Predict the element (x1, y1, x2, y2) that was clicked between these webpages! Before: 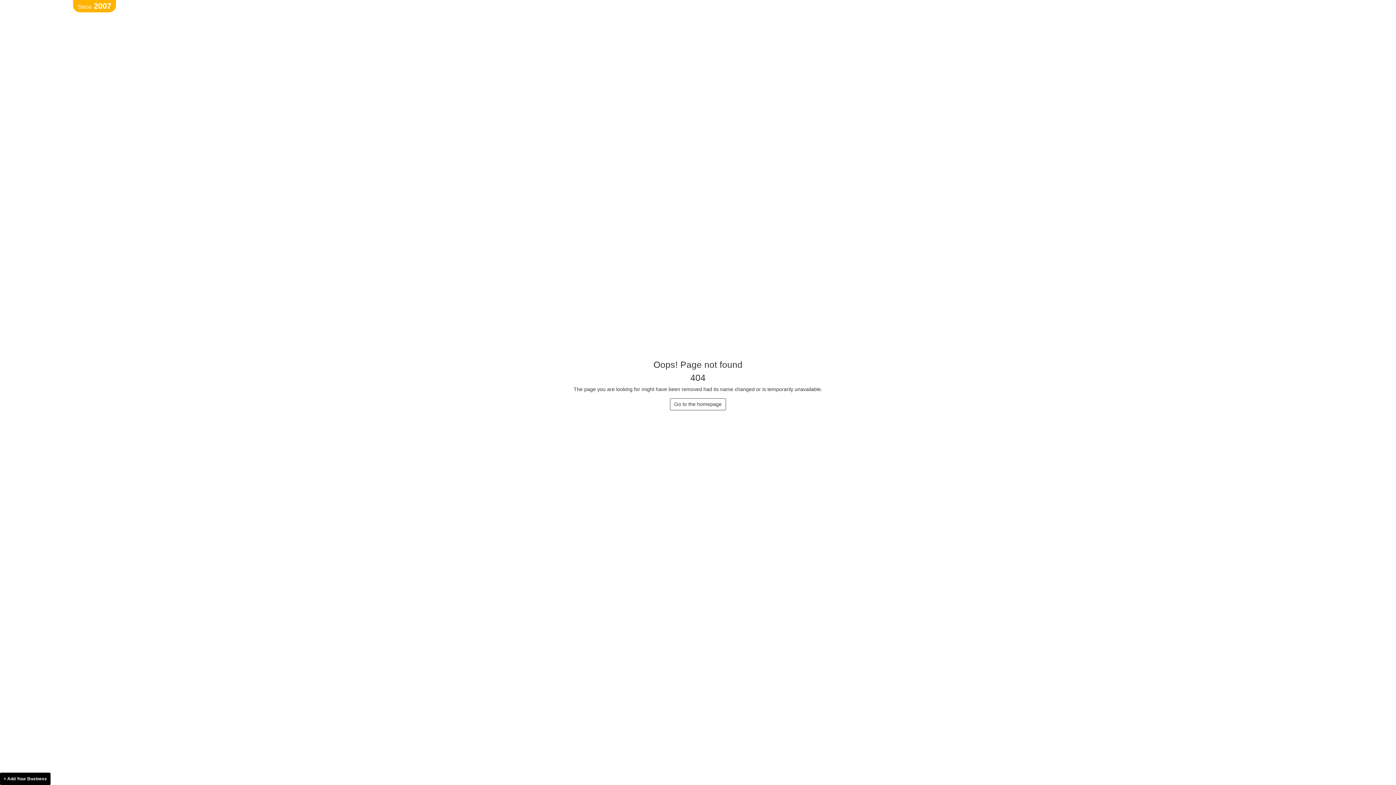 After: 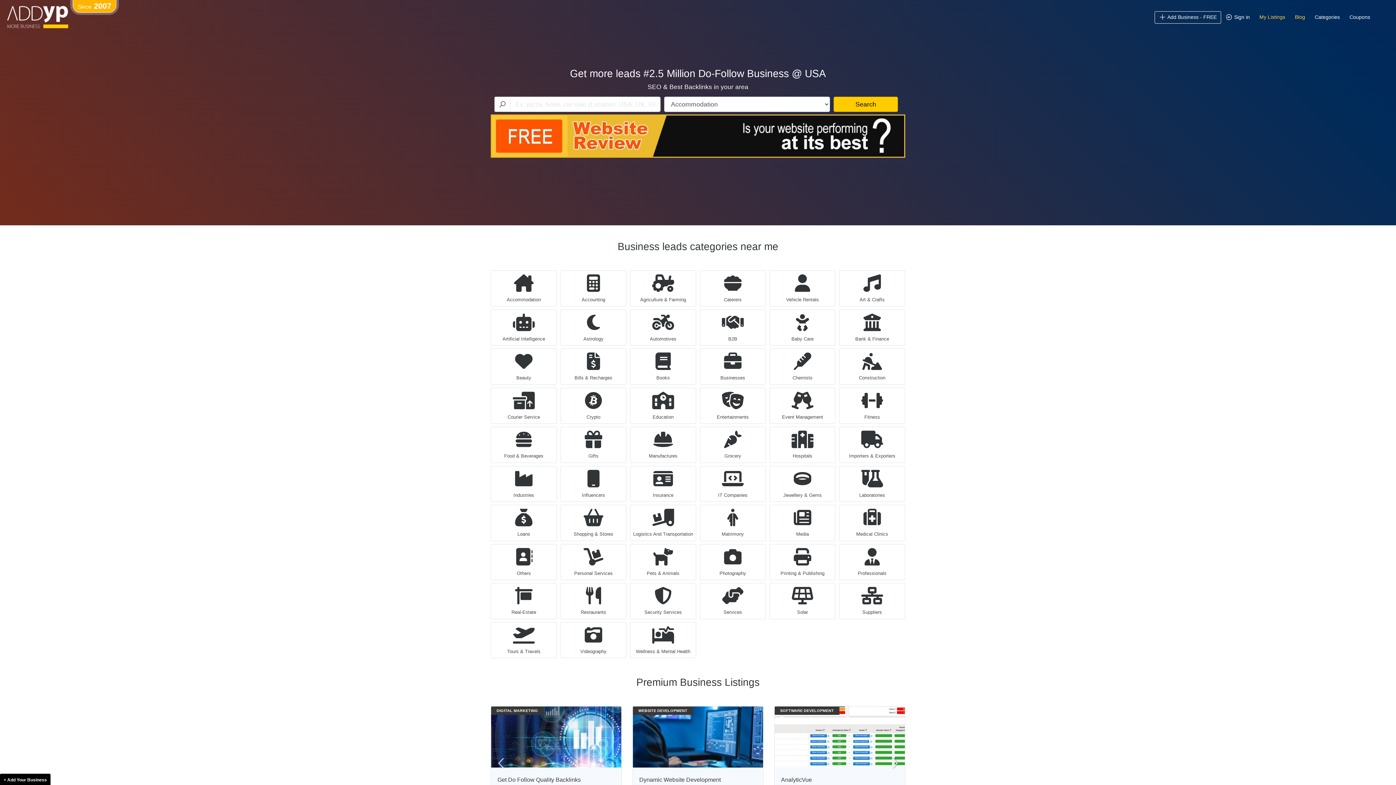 Action: bbox: (670, 398, 726, 410) label: Go to the homepage